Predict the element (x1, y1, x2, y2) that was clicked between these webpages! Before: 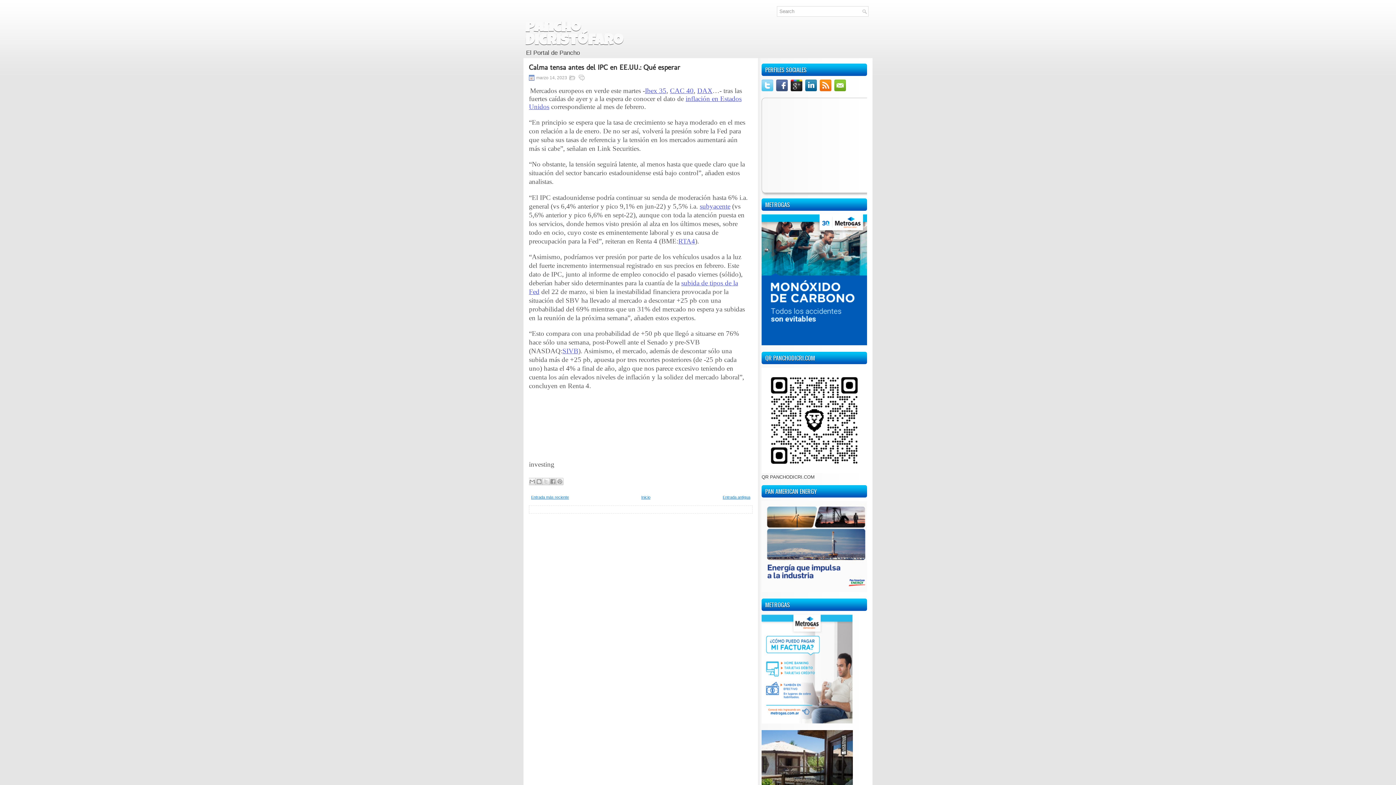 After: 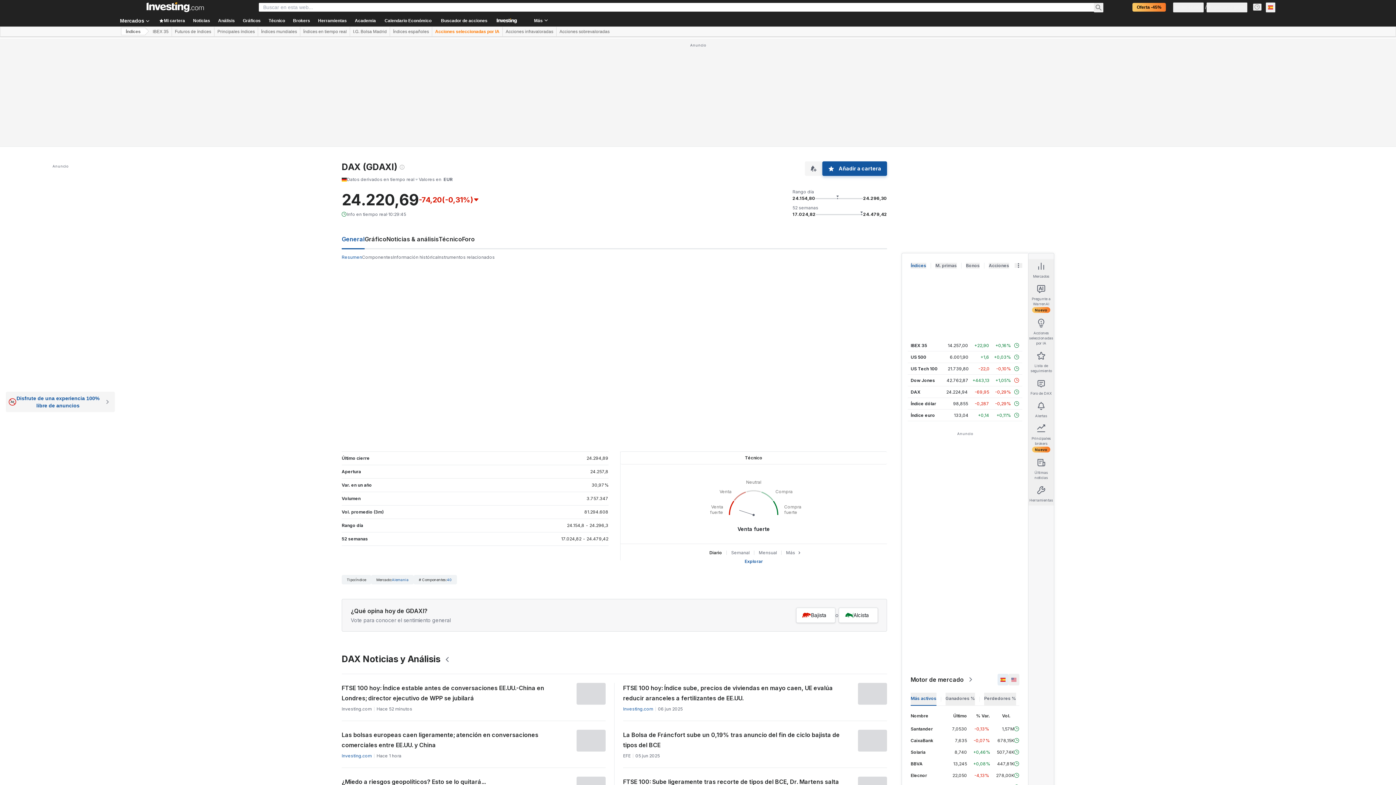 Action: bbox: (697, 86, 712, 94) label: DAX